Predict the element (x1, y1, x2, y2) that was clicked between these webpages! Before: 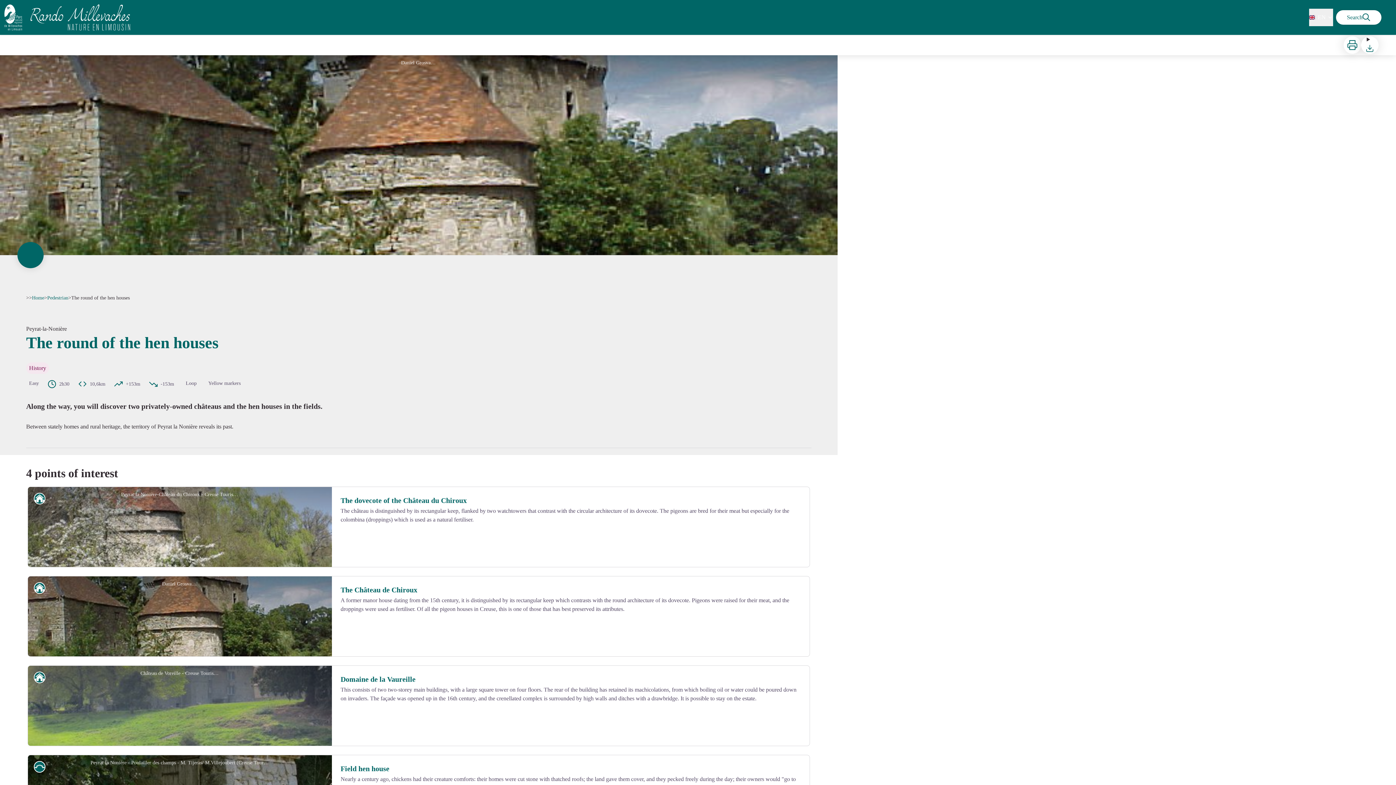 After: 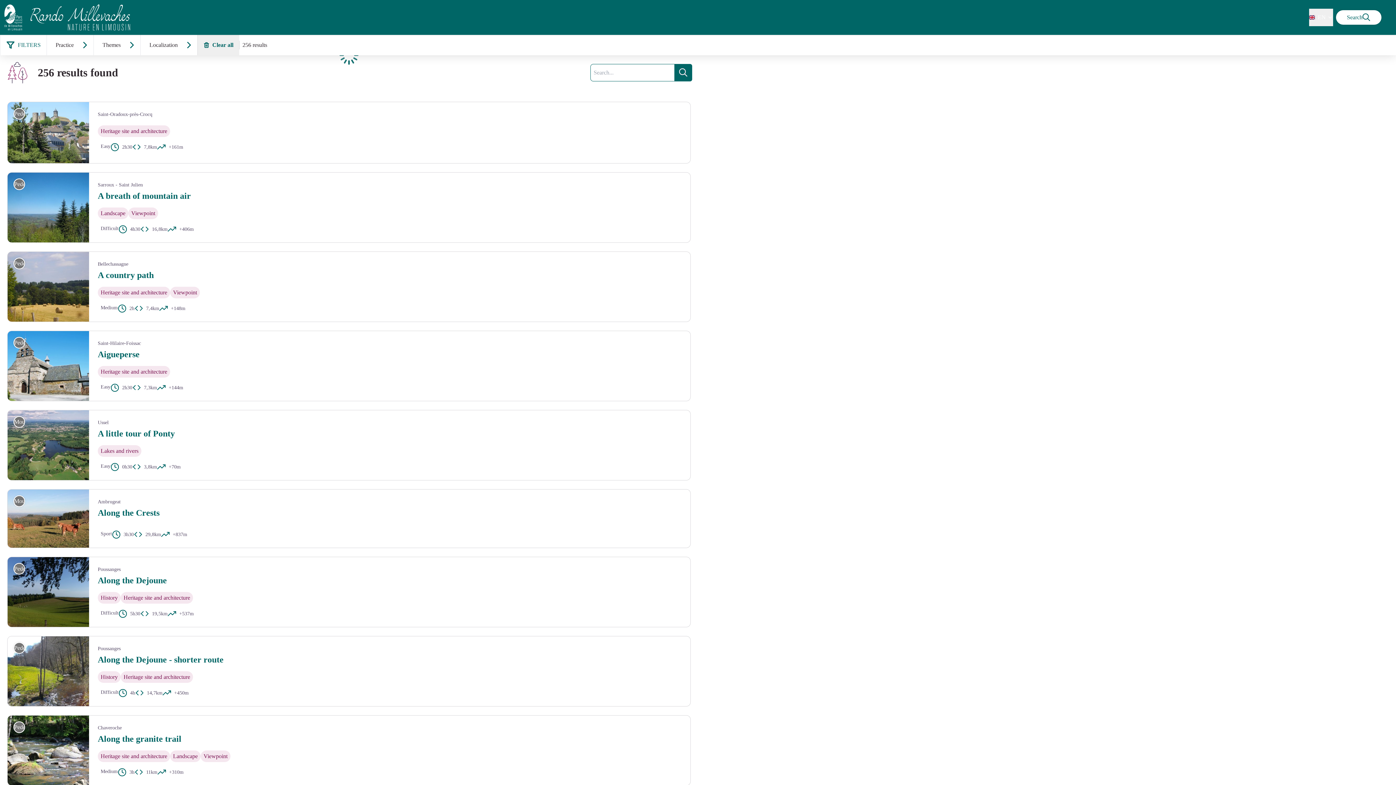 Action: label: Search bbox: (1336, 10, 1381, 24)